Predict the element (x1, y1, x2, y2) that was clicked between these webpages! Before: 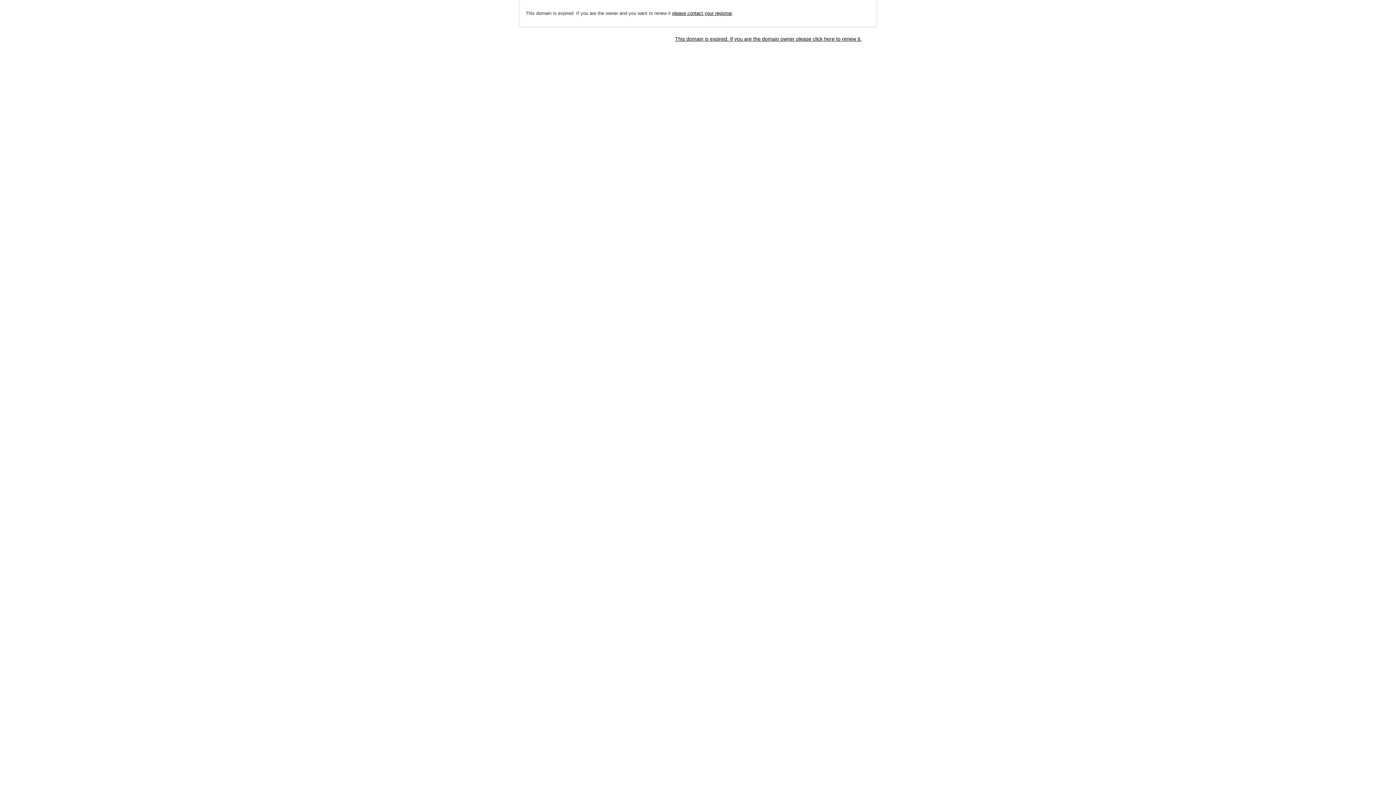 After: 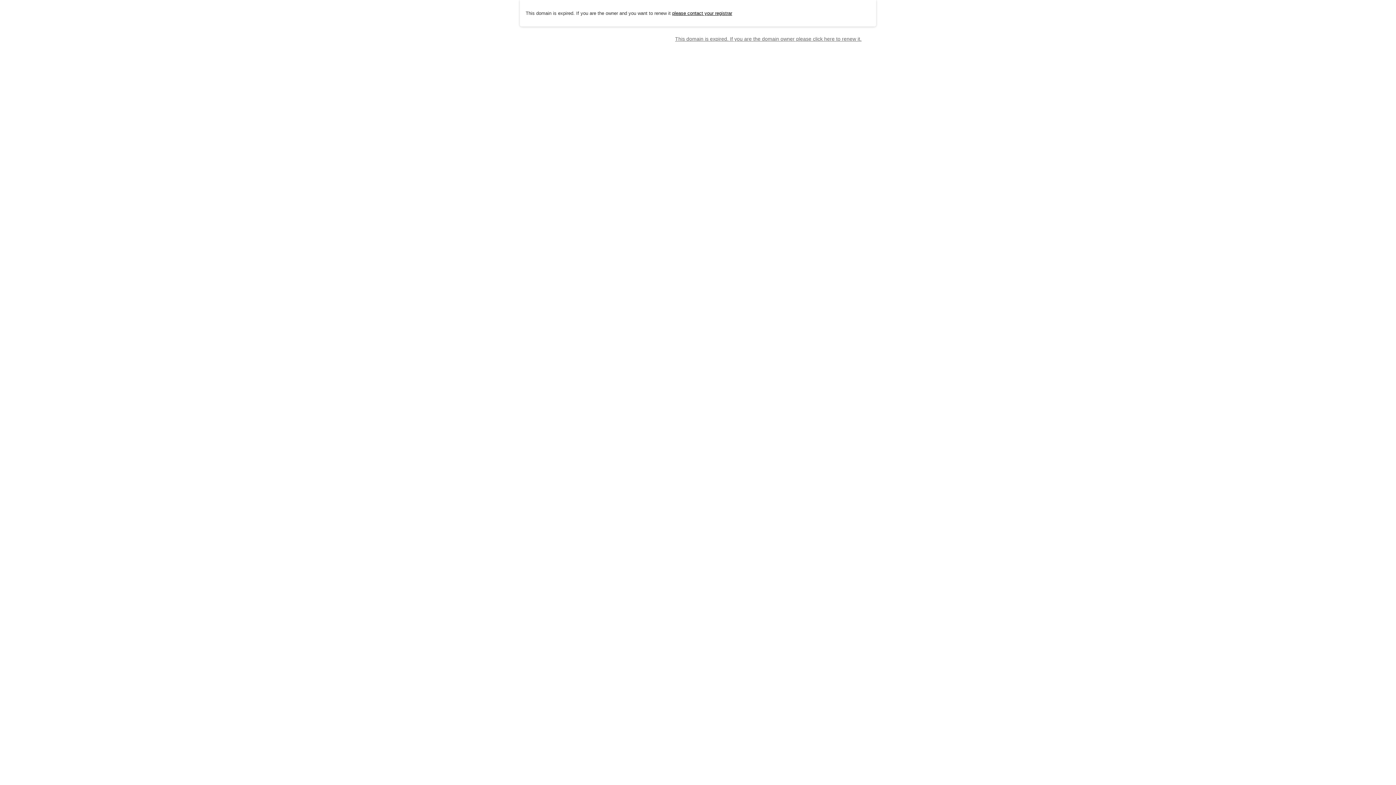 Action: label: This domain is expired. If you are the domain owner please click here to renew it. bbox: (675, 35, 861, 41)